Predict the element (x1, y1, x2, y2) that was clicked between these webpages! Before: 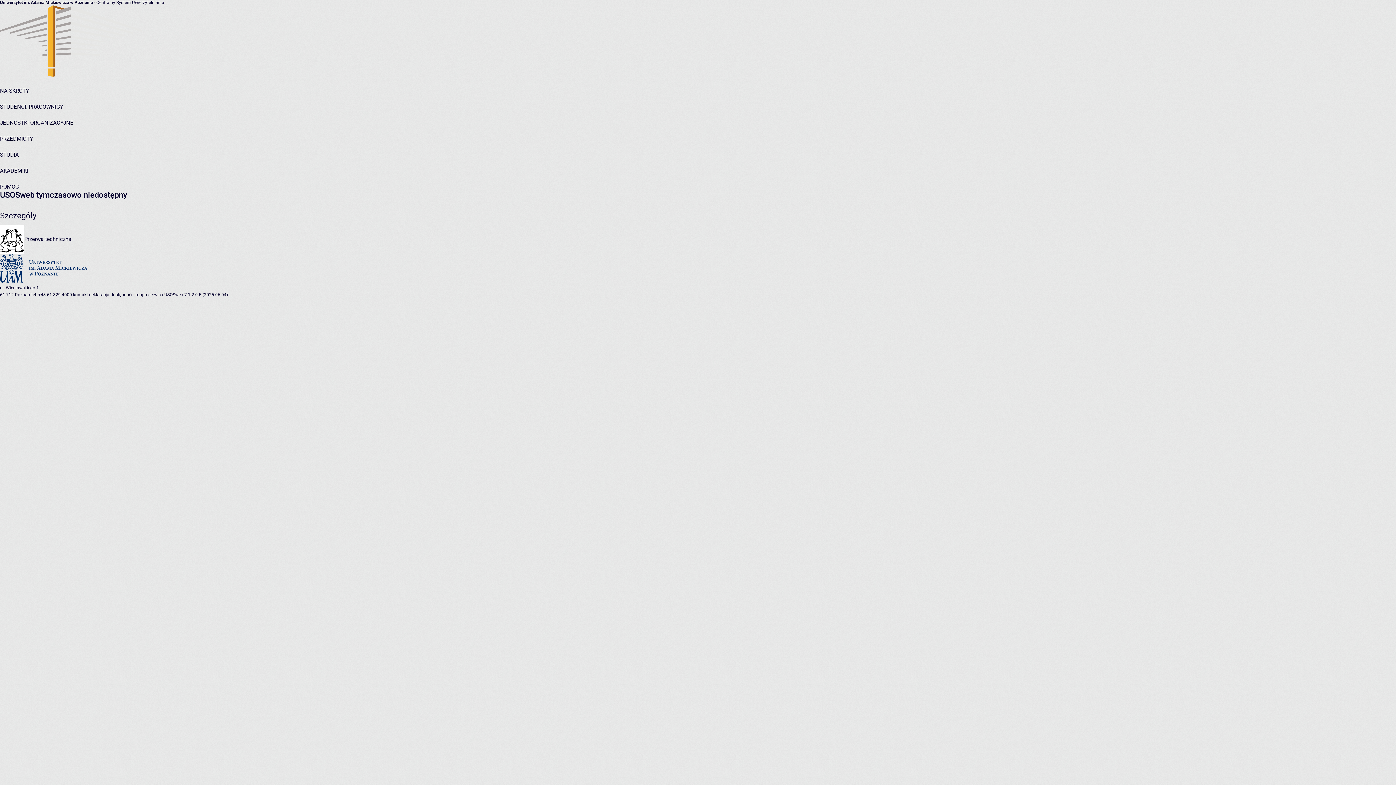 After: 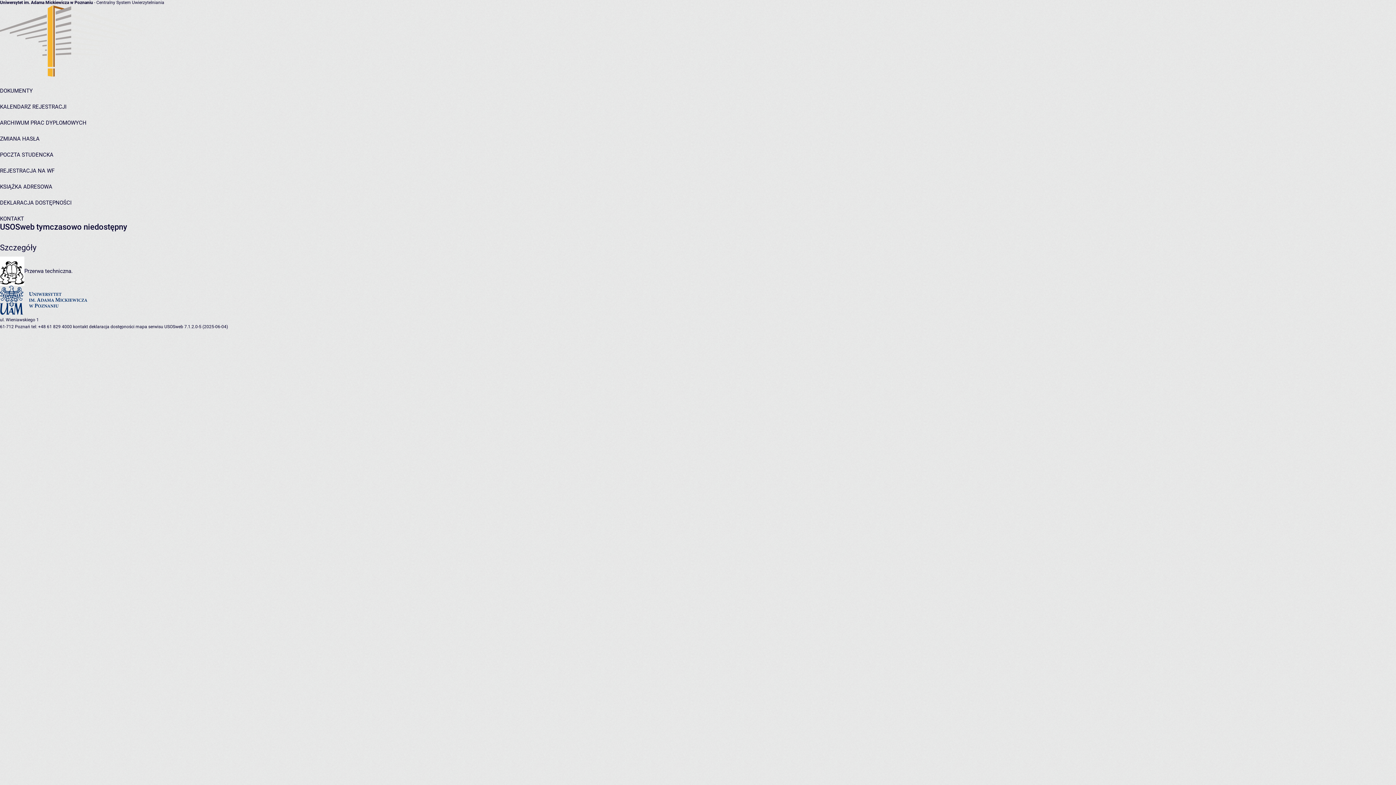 Action: bbox: (135, 292, 163, 297) label: mapa serwisu